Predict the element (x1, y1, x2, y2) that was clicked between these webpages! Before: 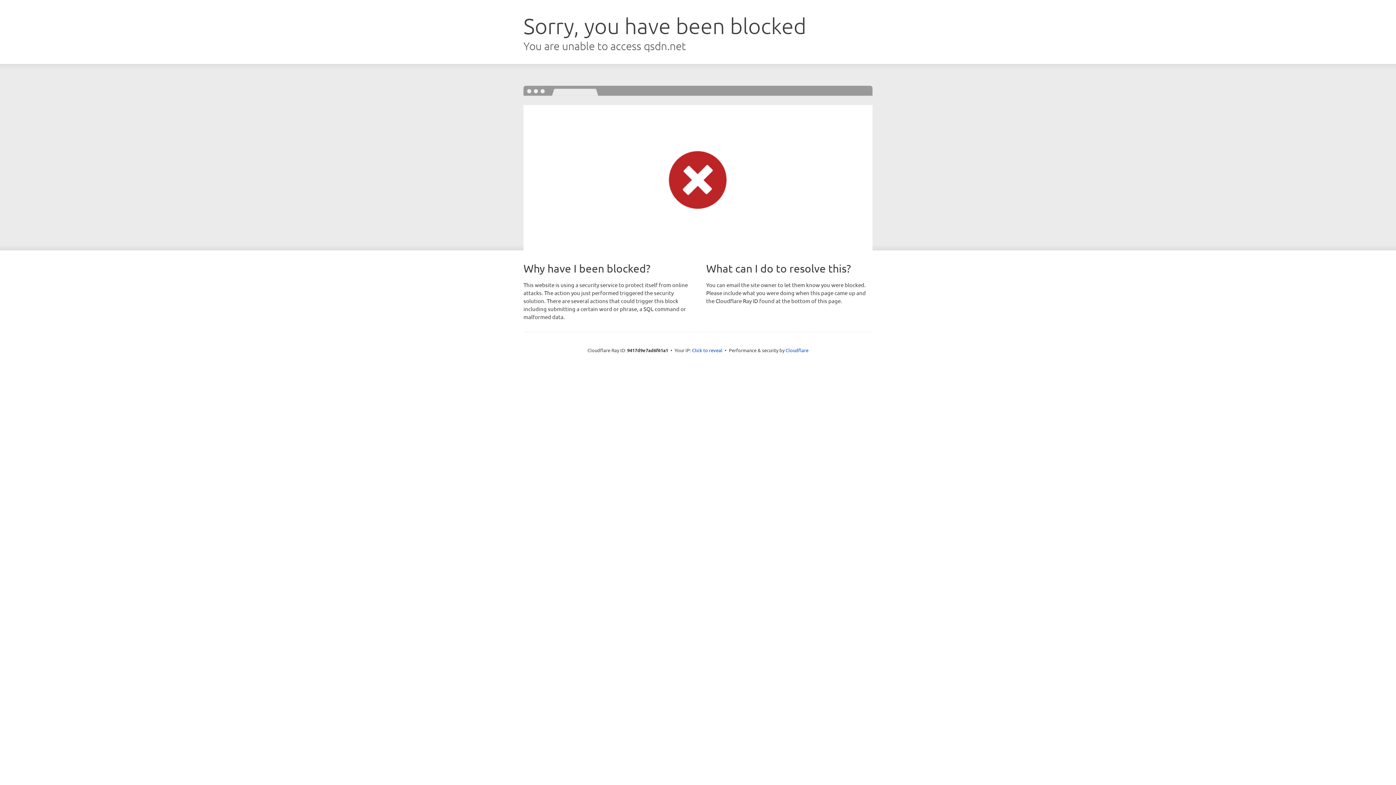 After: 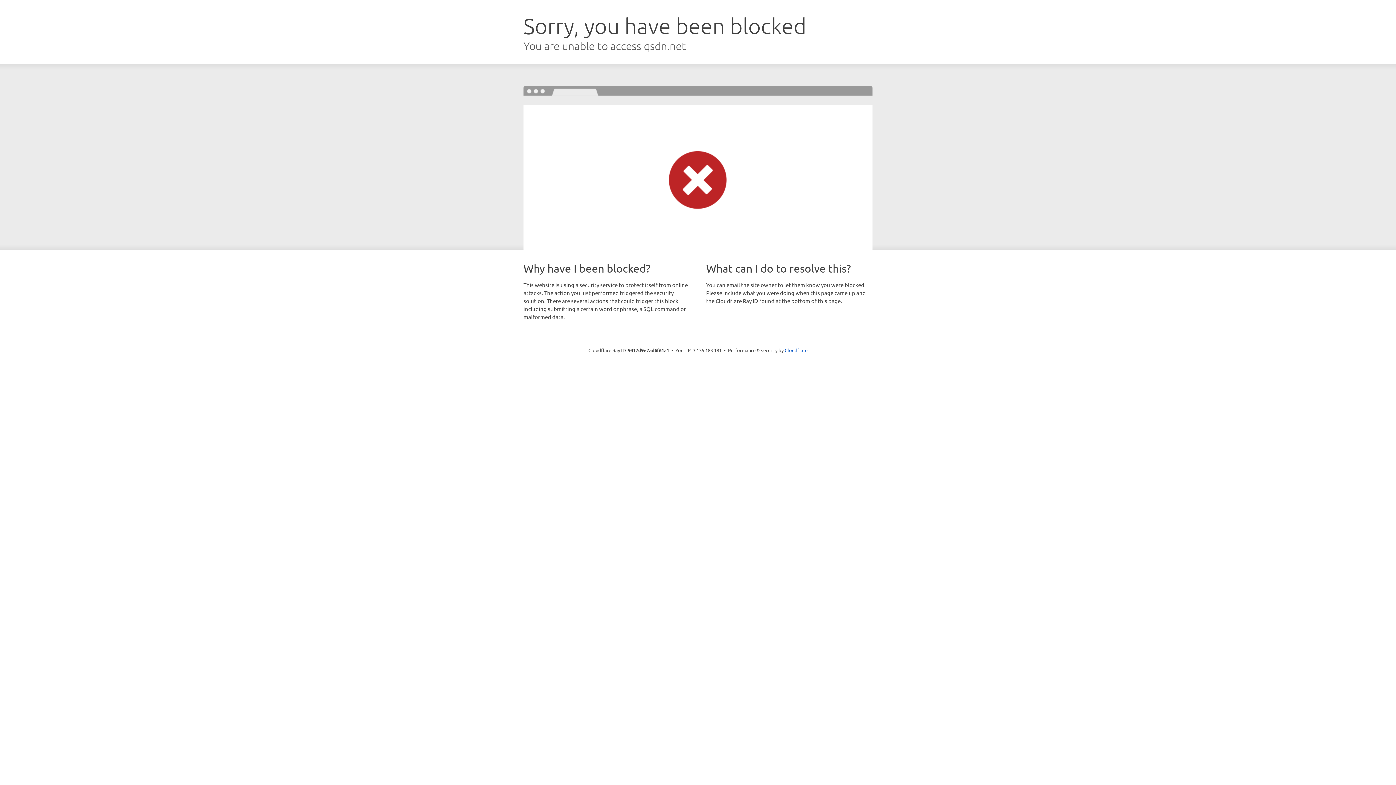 Action: label: Click to reveal bbox: (692, 346, 722, 353)